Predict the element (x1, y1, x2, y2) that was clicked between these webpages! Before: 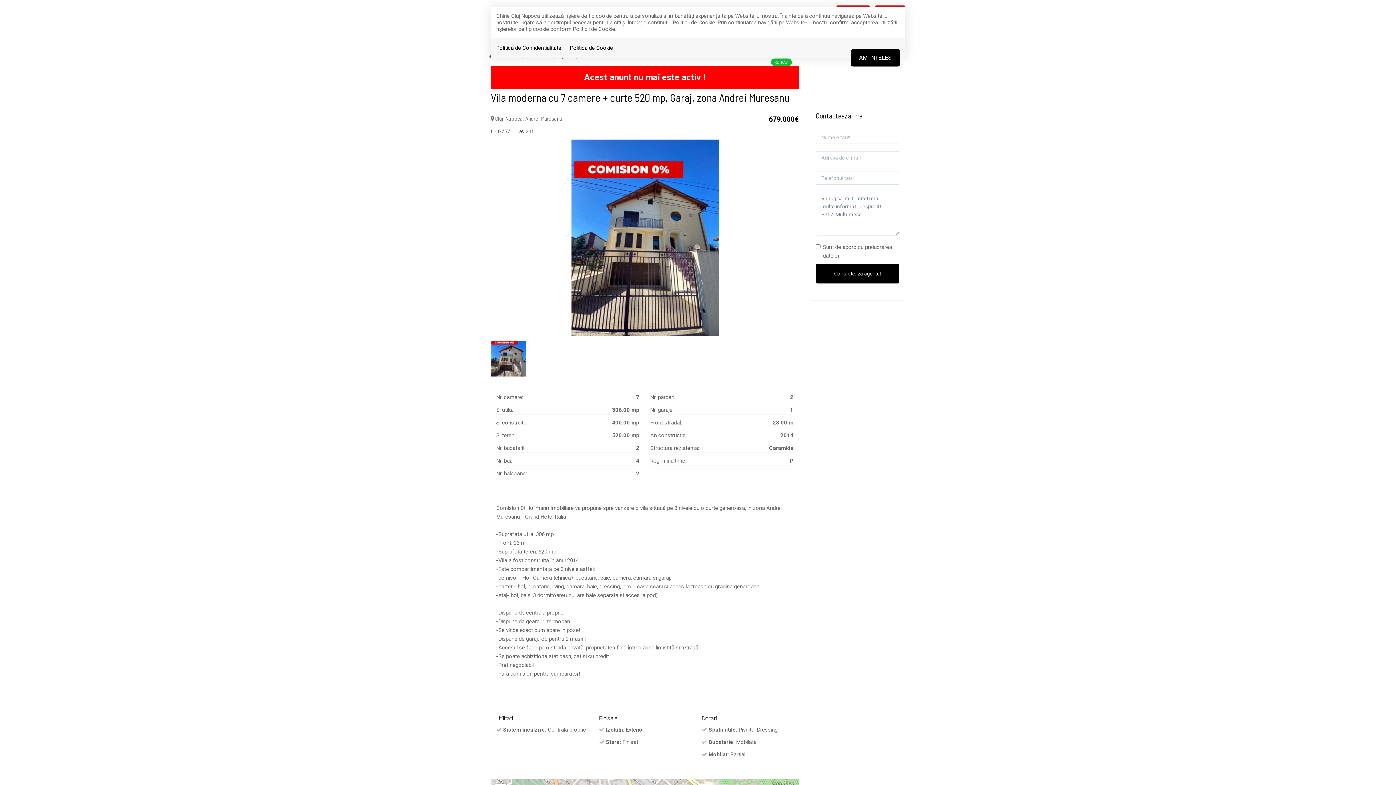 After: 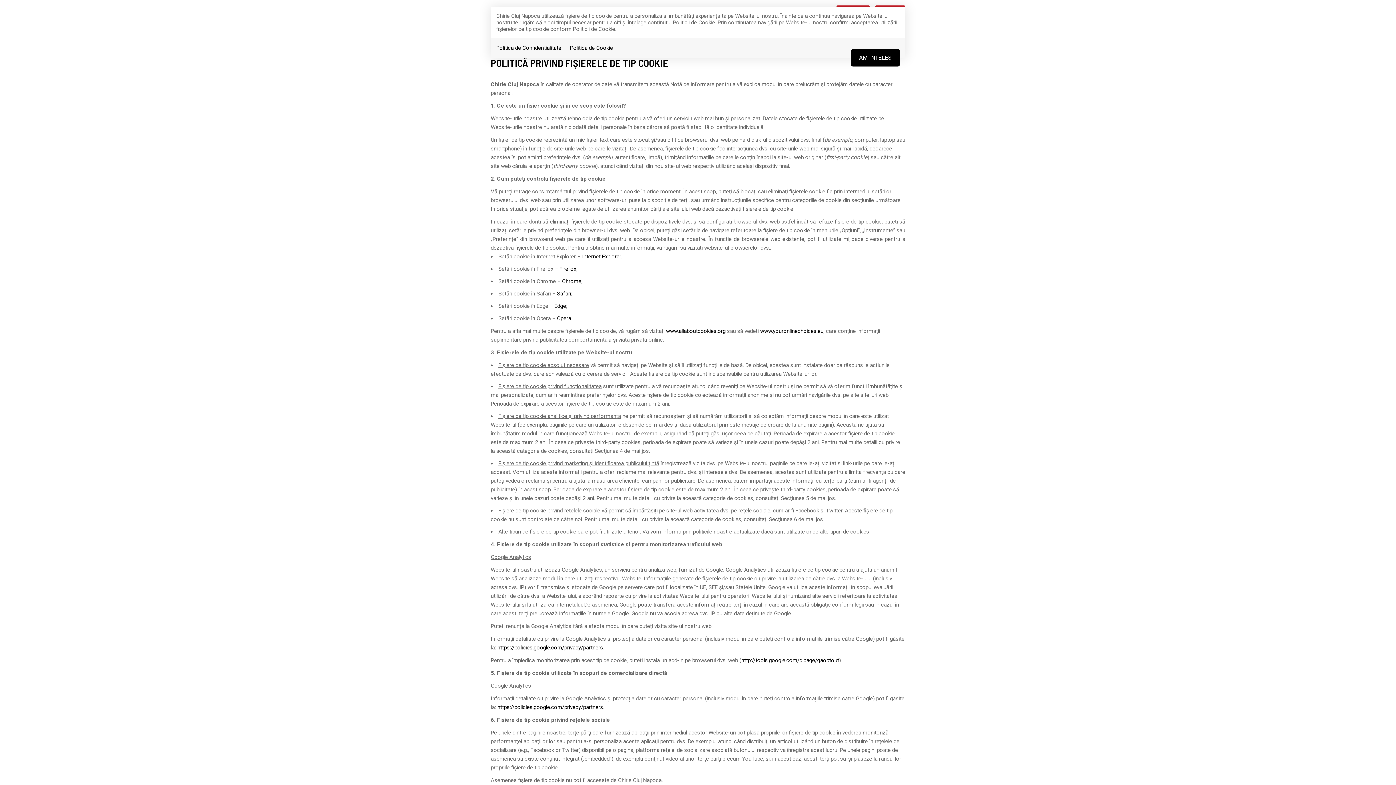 Action: bbox: (570, 44, 613, 51) label: Politica de Cookie